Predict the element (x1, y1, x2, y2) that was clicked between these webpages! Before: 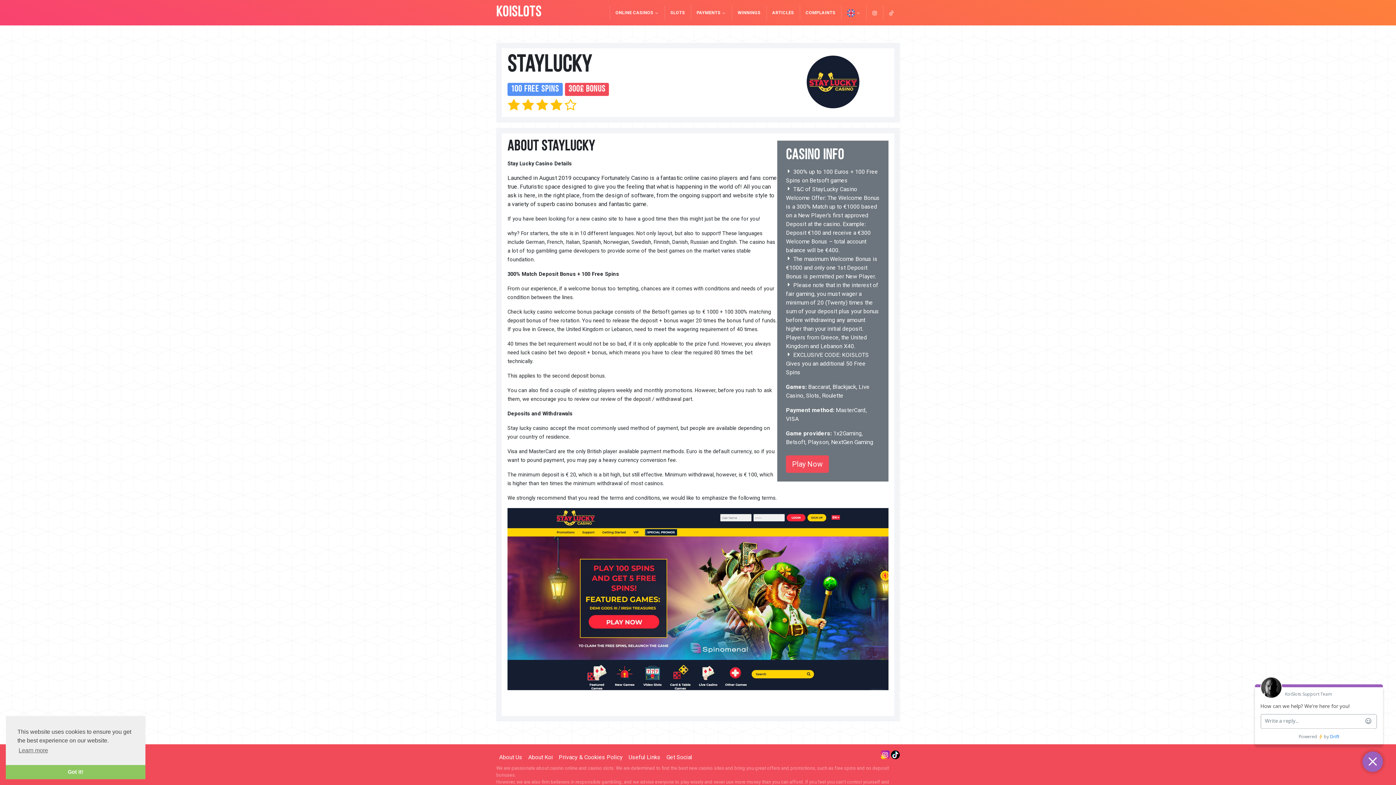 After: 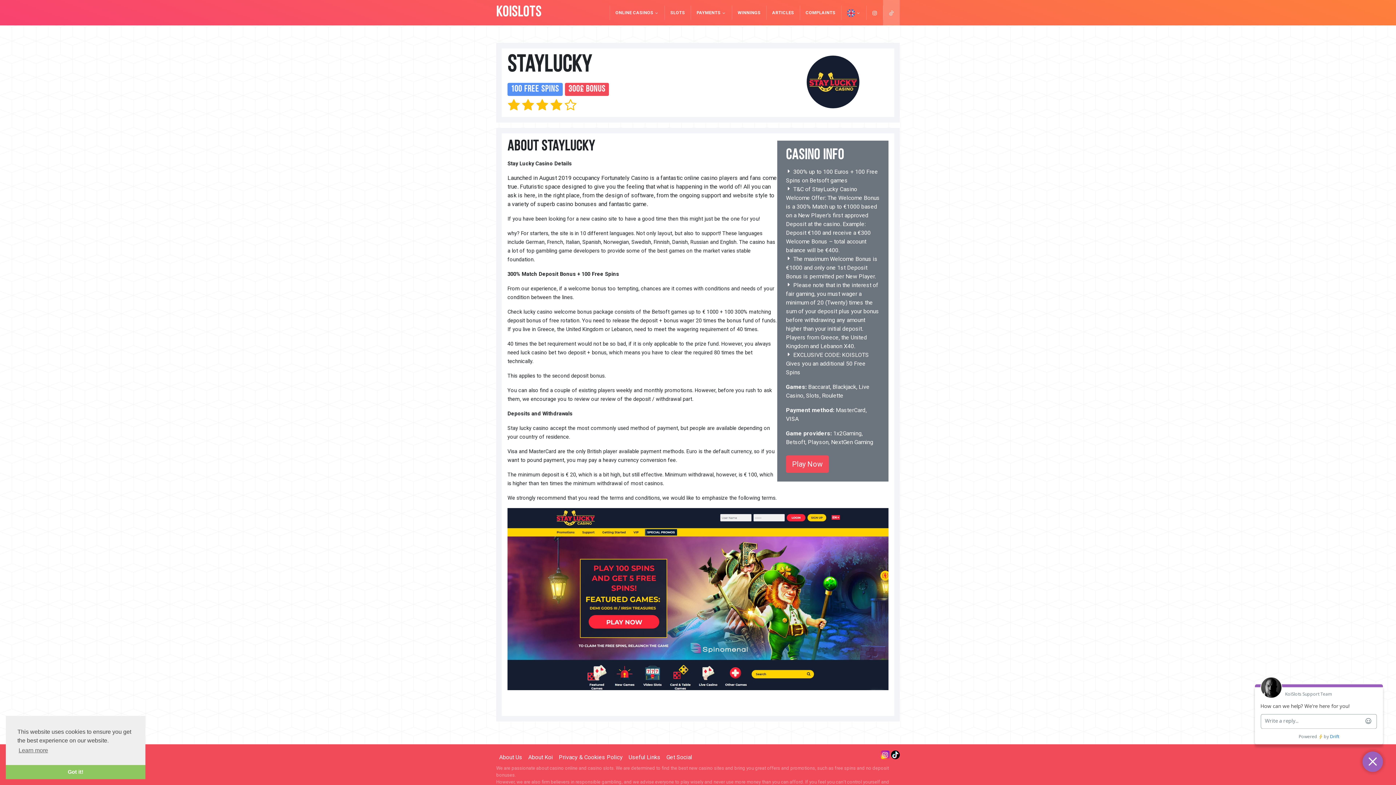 Action: bbox: (883, 0, 900, 25)